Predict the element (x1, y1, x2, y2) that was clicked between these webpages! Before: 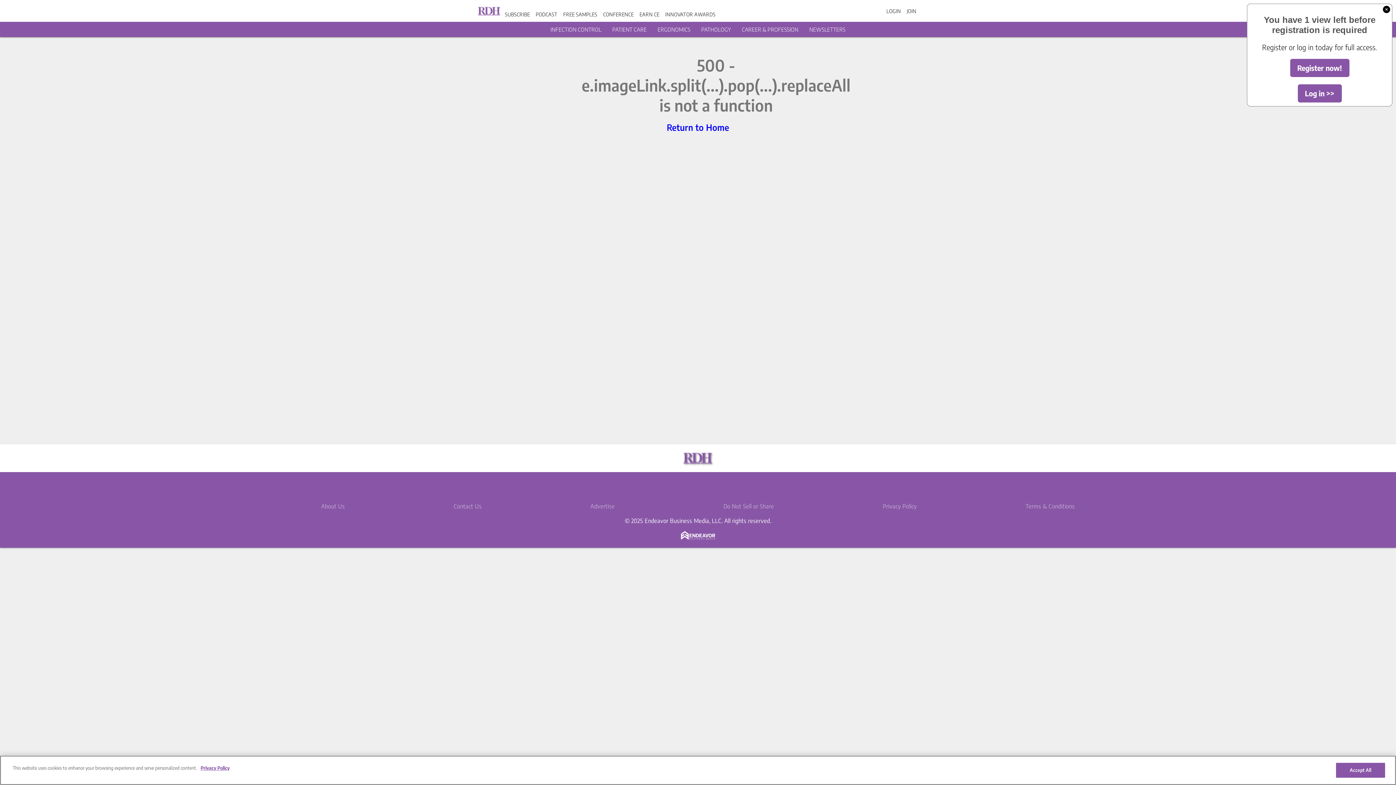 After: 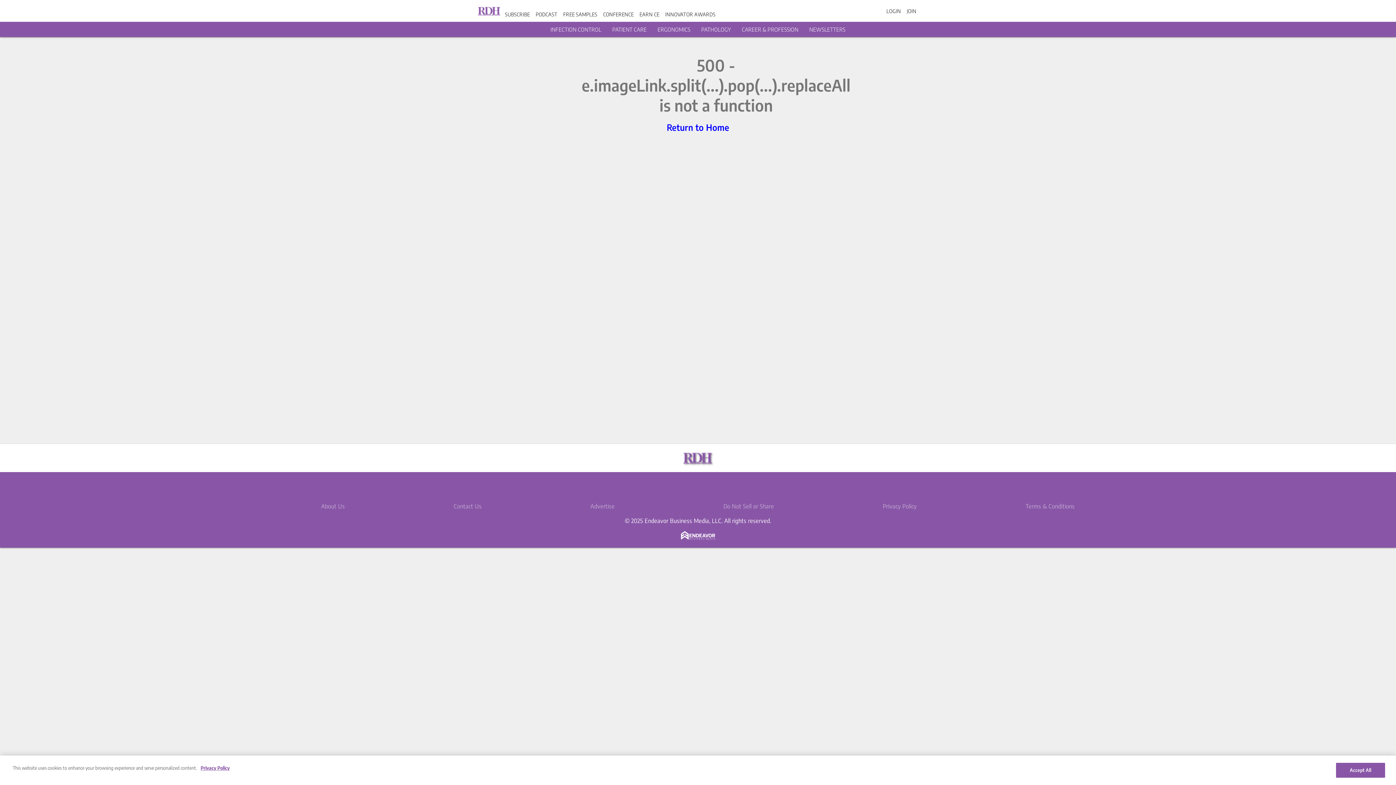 Action: label: Register now! bbox: (1290, 58, 1349, 77)